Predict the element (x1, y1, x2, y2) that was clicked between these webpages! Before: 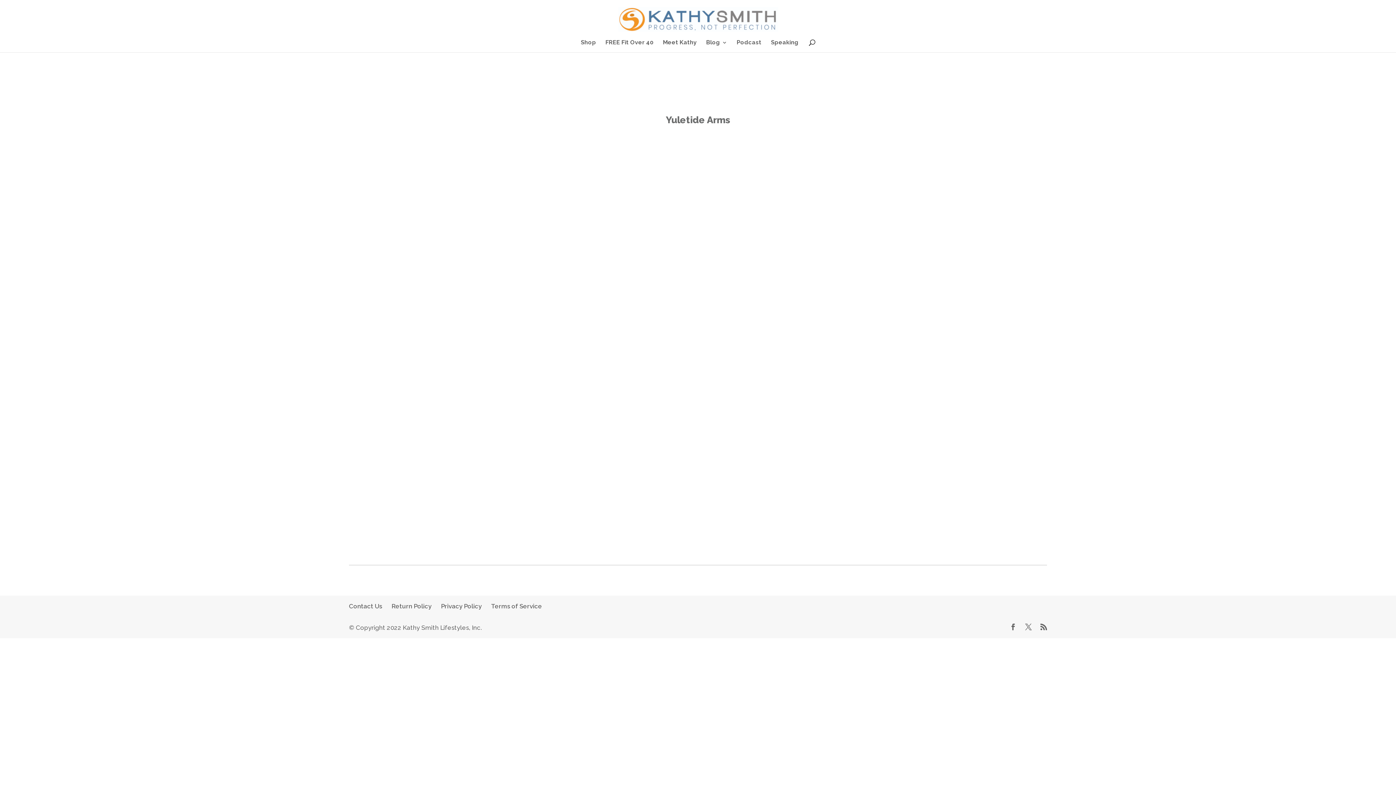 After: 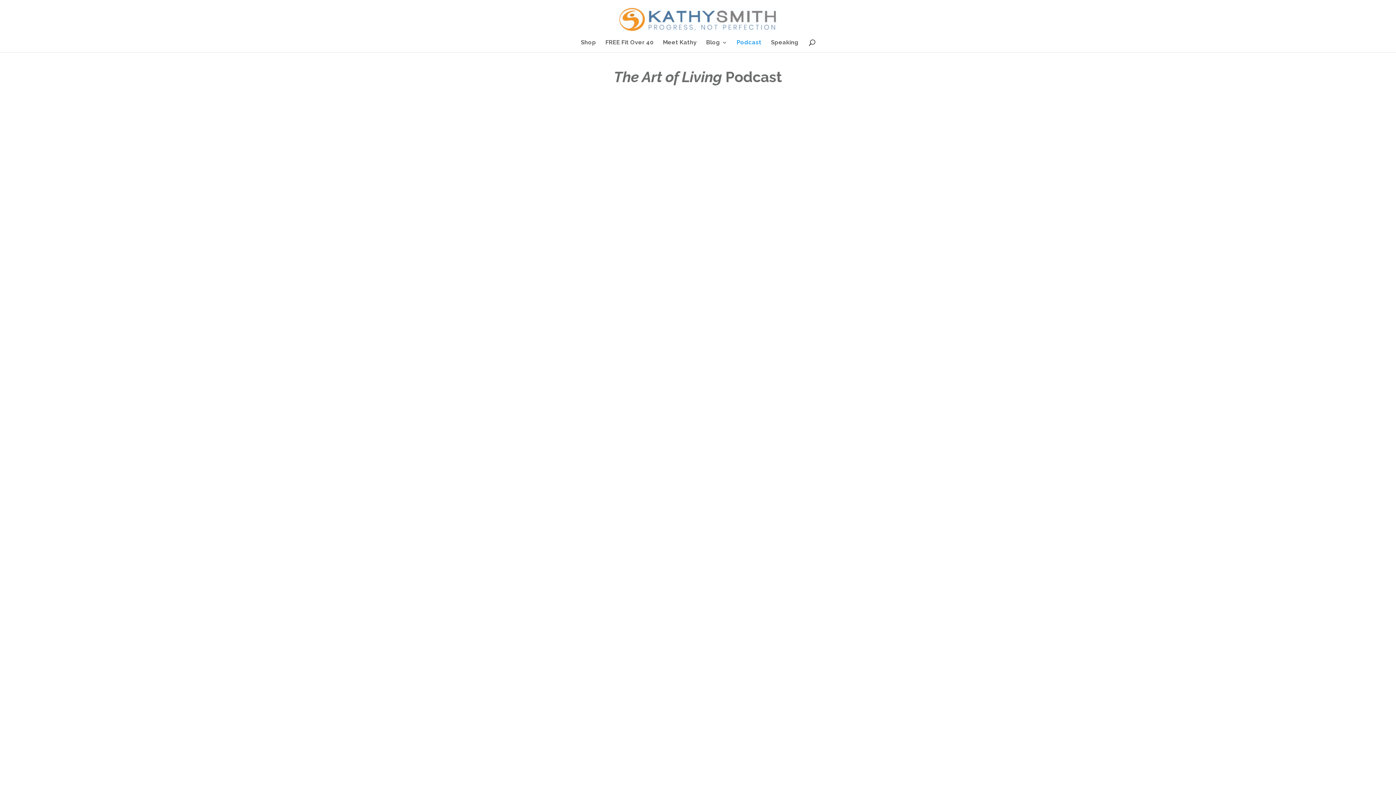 Action: label: Podcast bbox: (736, 39, 761, 52)